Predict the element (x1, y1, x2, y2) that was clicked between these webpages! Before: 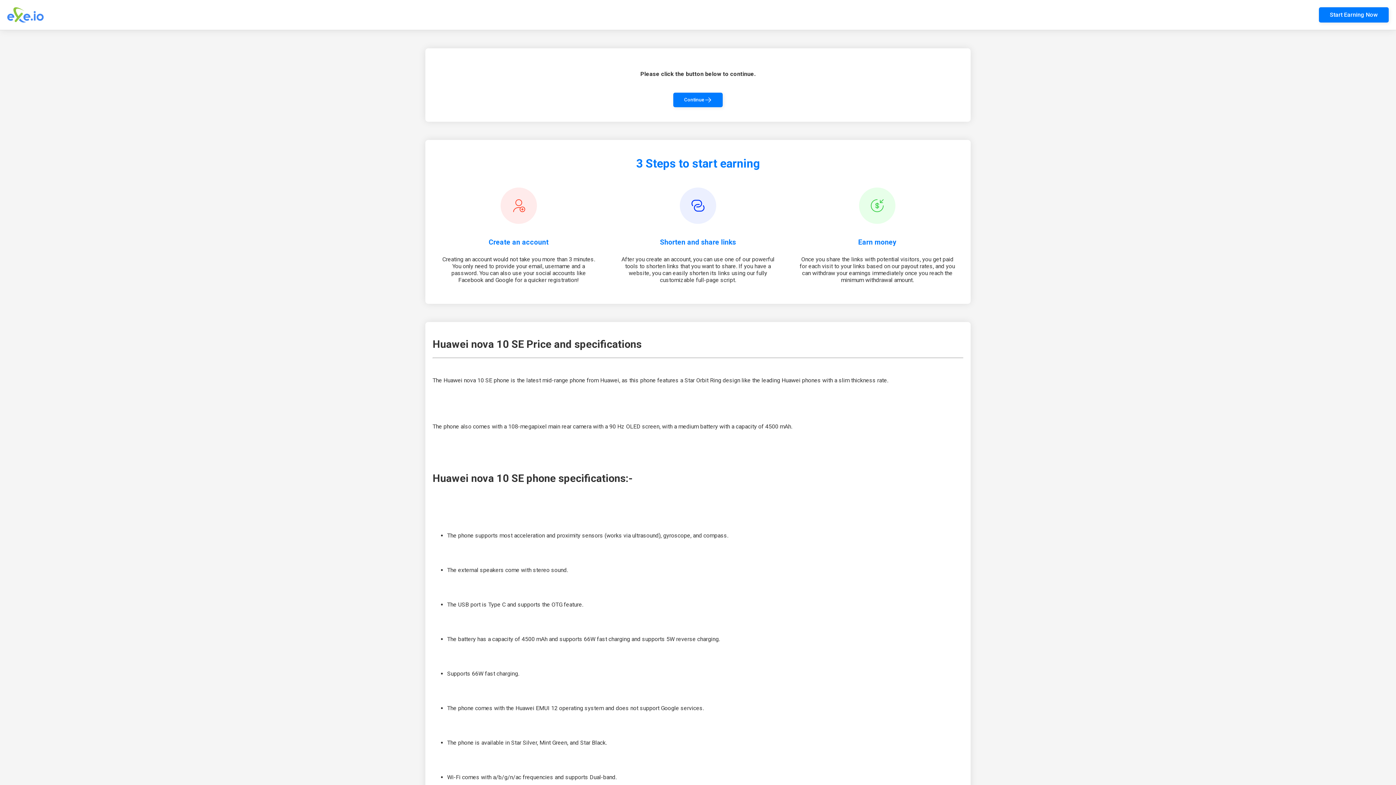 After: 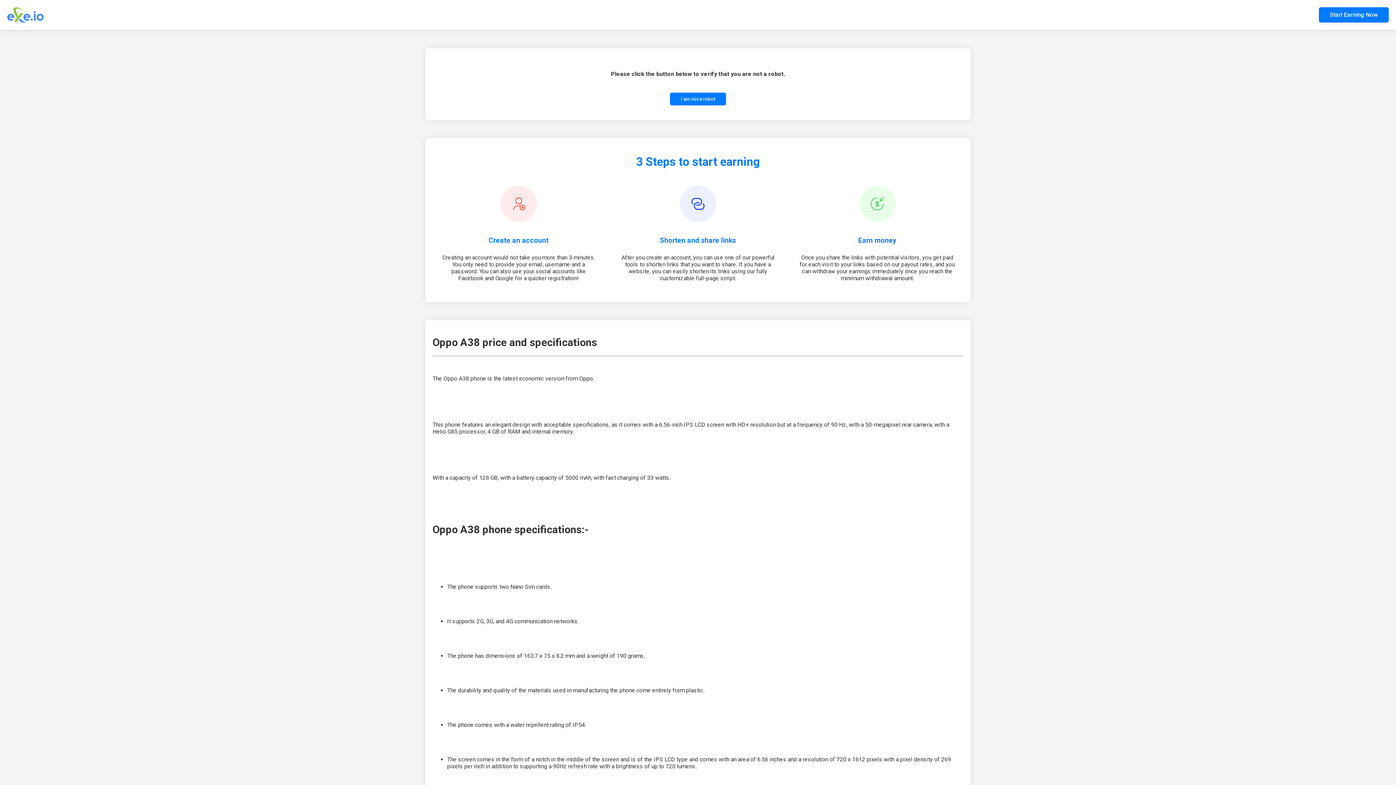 Action: bbox: (673, 92, 722, 107) label: Continue